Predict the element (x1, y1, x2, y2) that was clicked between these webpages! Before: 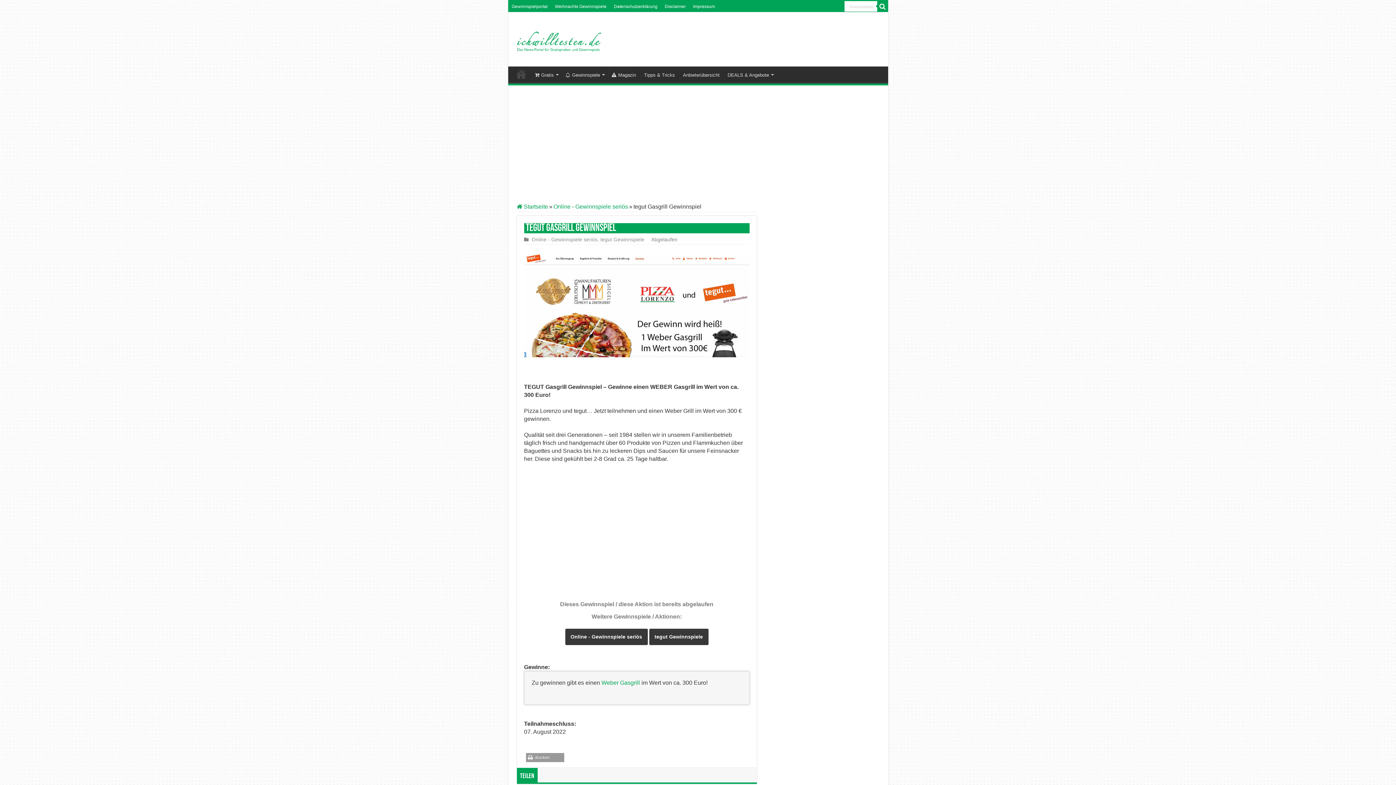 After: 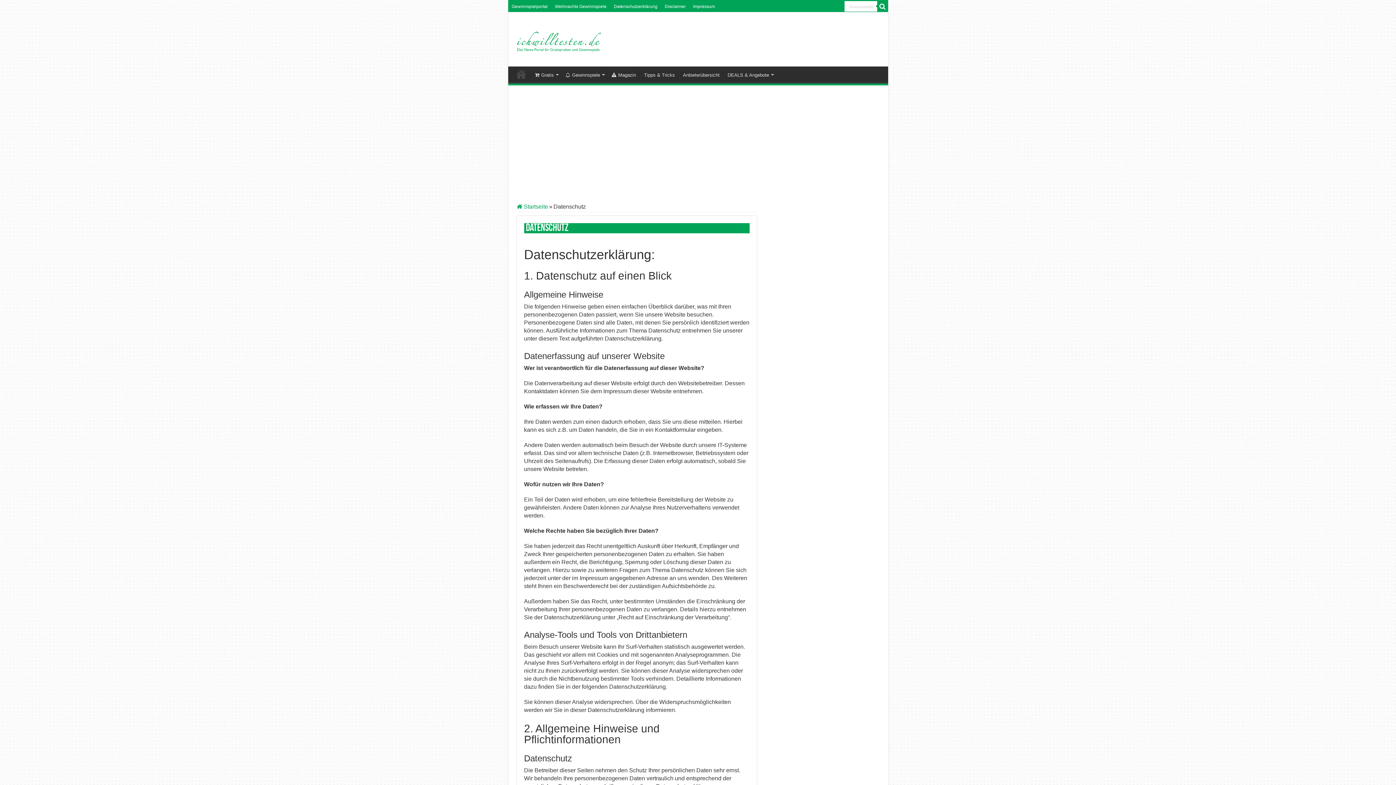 Action: bbox: (610, 1, 661, 12) label: Datenschutzerklärung